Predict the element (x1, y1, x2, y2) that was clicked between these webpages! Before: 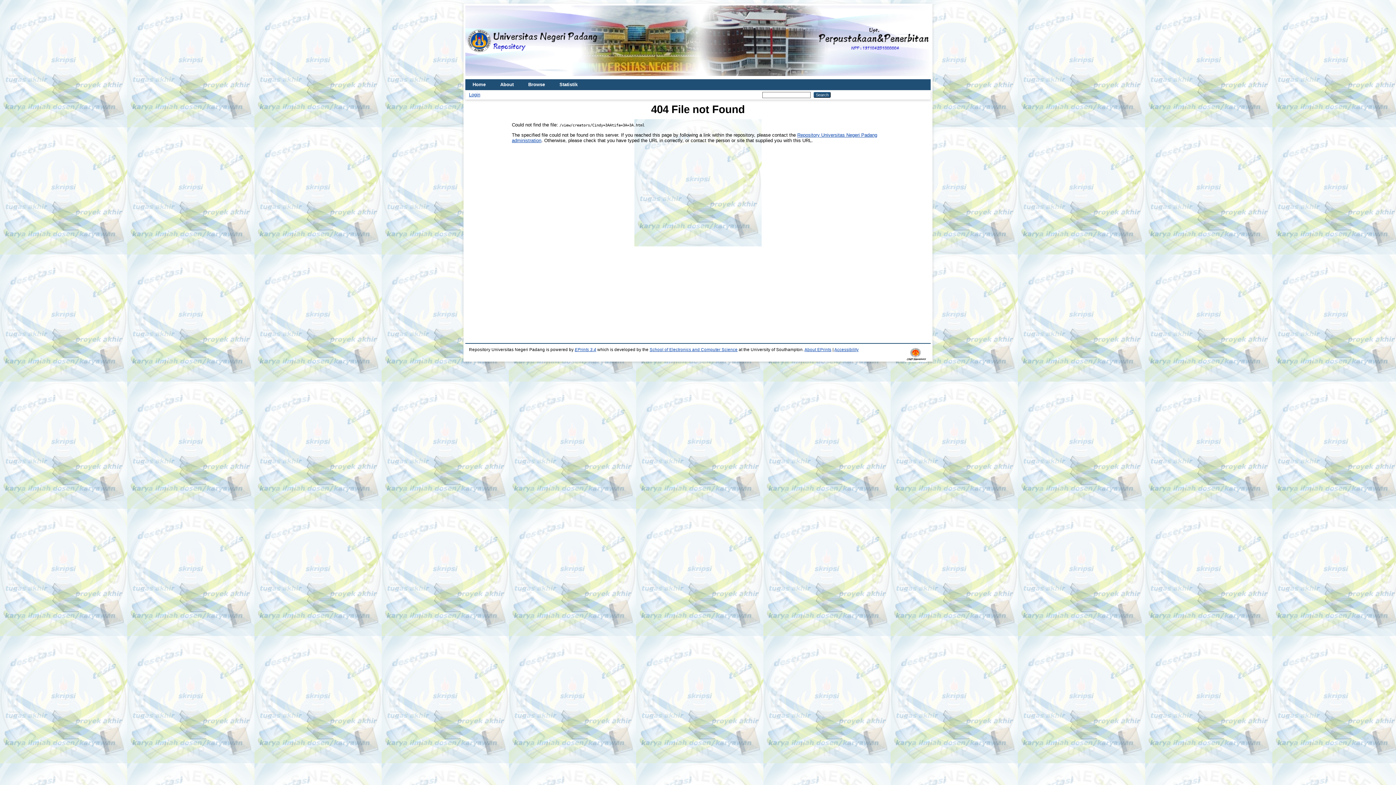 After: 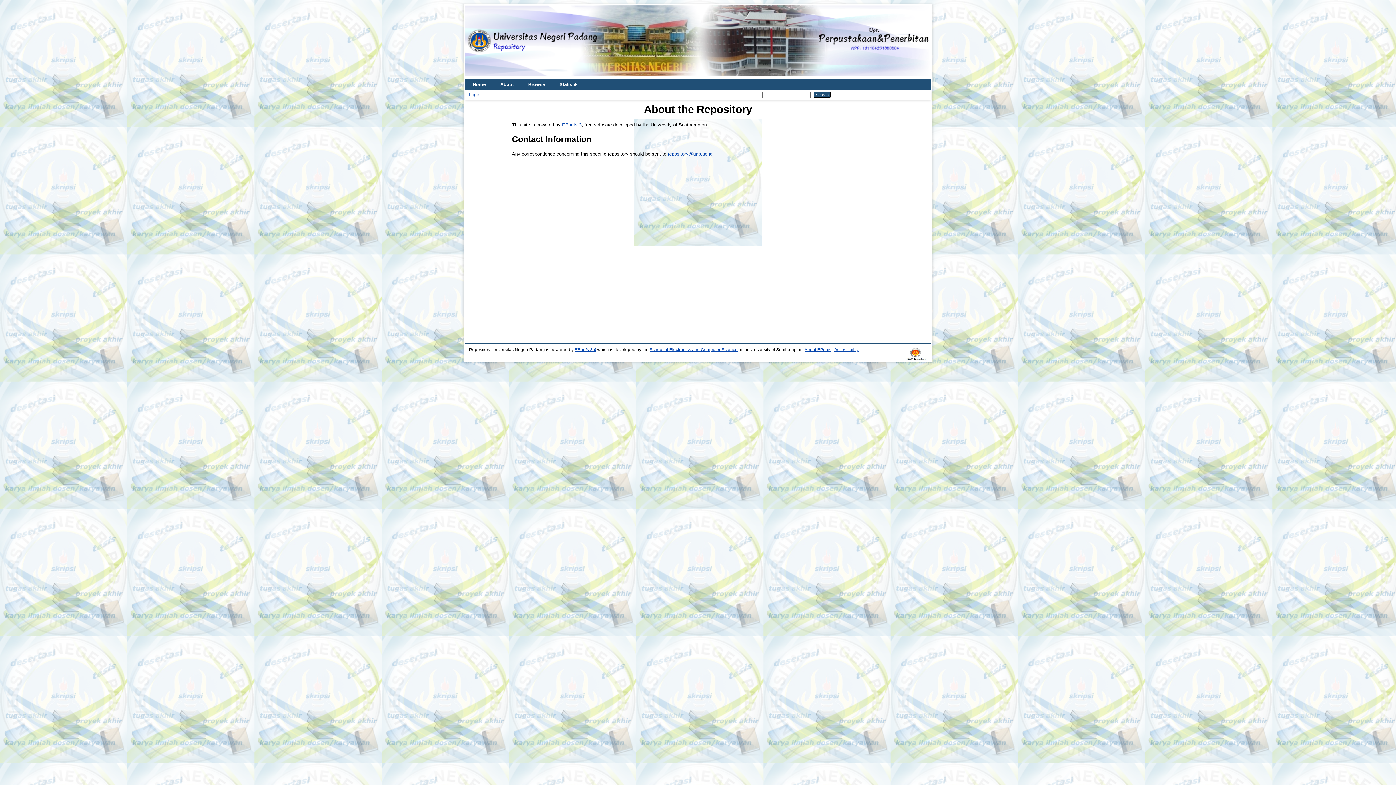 Action: label: About bbox: (493, 79, 521, 90)